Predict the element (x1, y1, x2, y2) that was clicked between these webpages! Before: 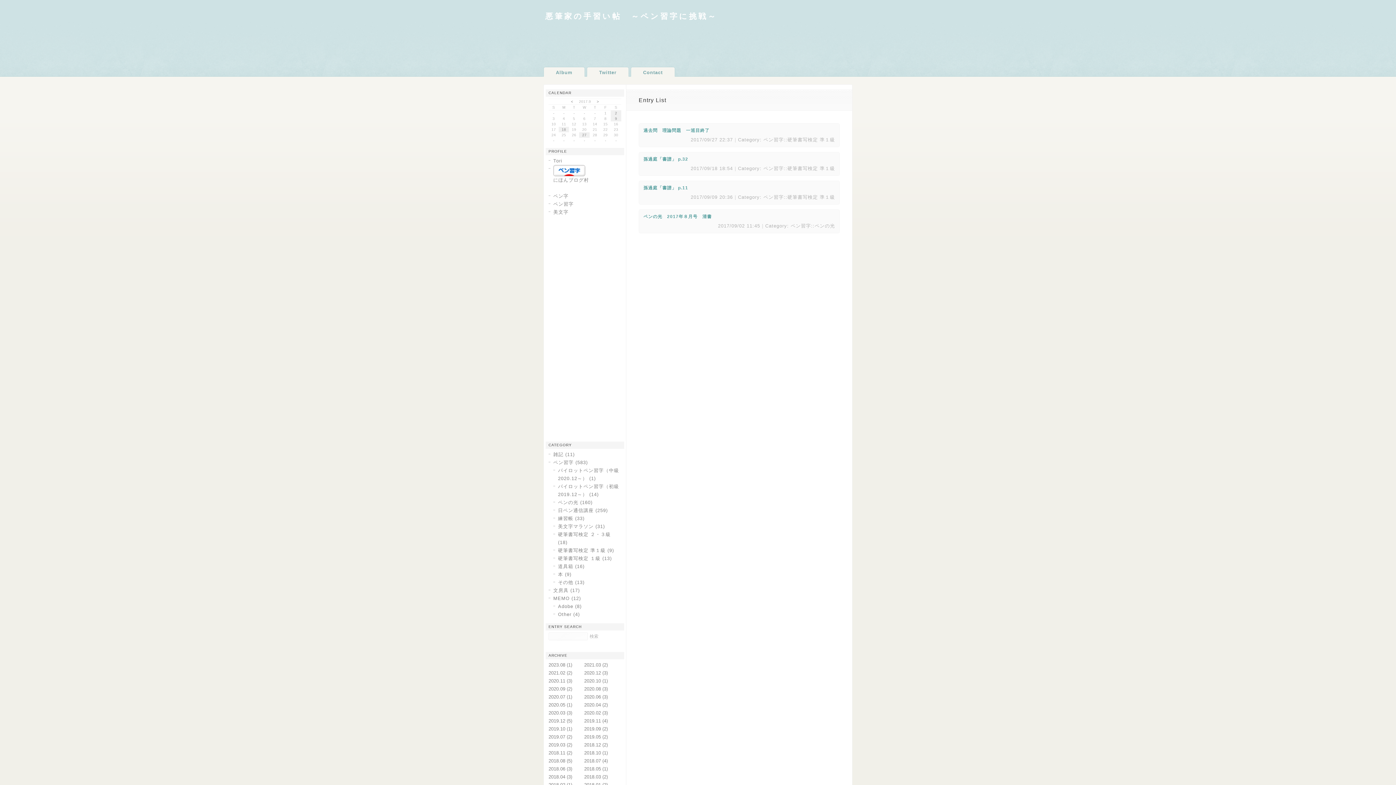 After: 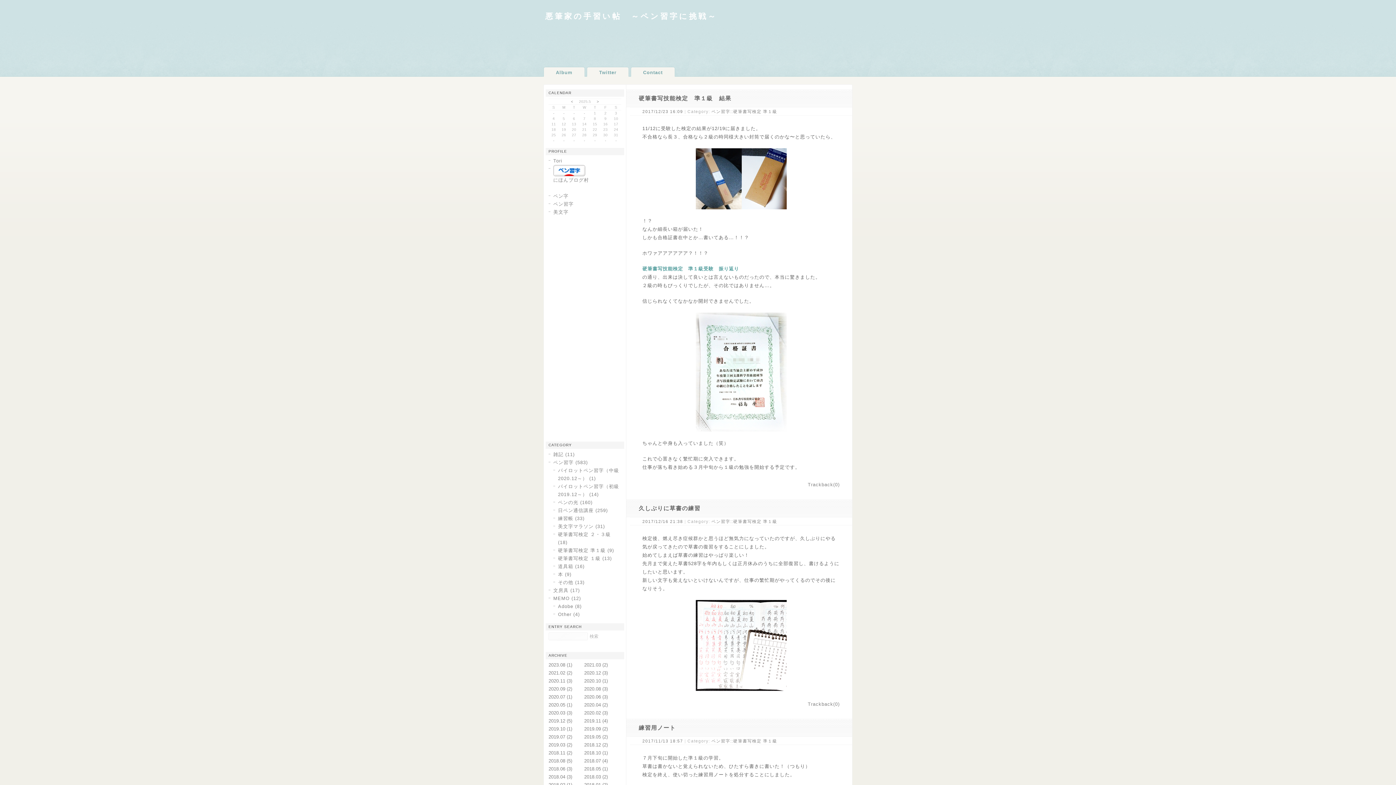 Action: bbox: (558, 548, 614, 553) label: 硬筆書写検定 準１級 (9)